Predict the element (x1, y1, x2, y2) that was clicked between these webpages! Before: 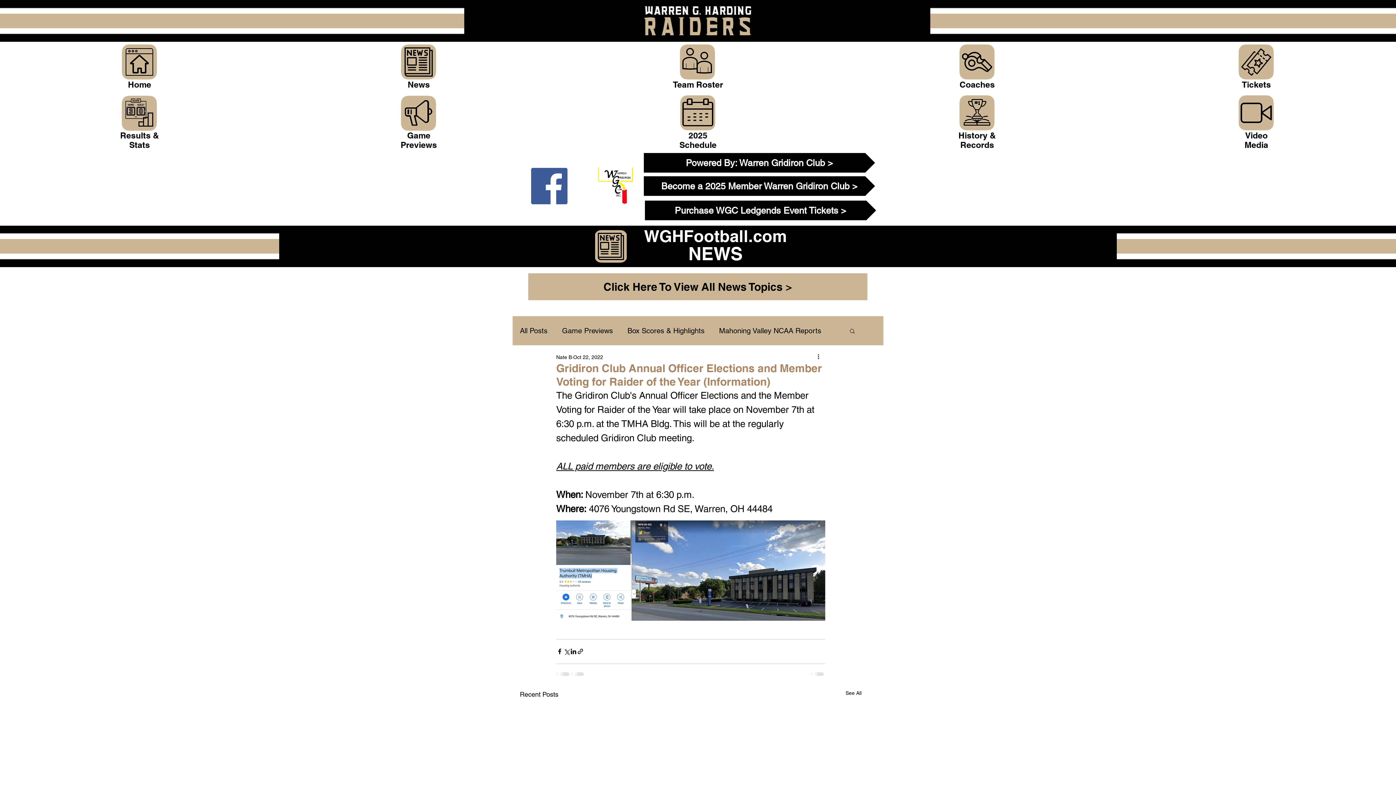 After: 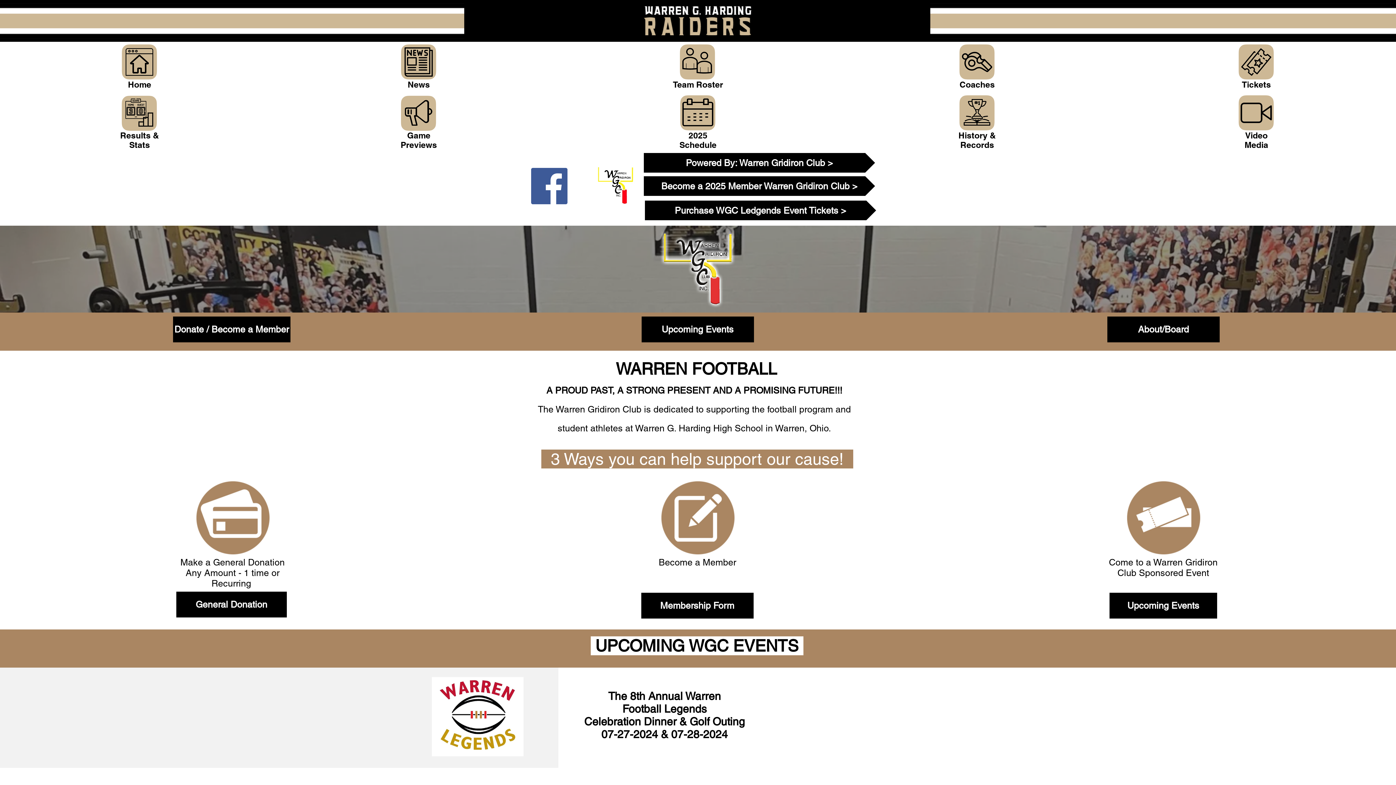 Action: label: Powered By: Warren Gridiron Club > bbox: (644, 153, 875, 172)